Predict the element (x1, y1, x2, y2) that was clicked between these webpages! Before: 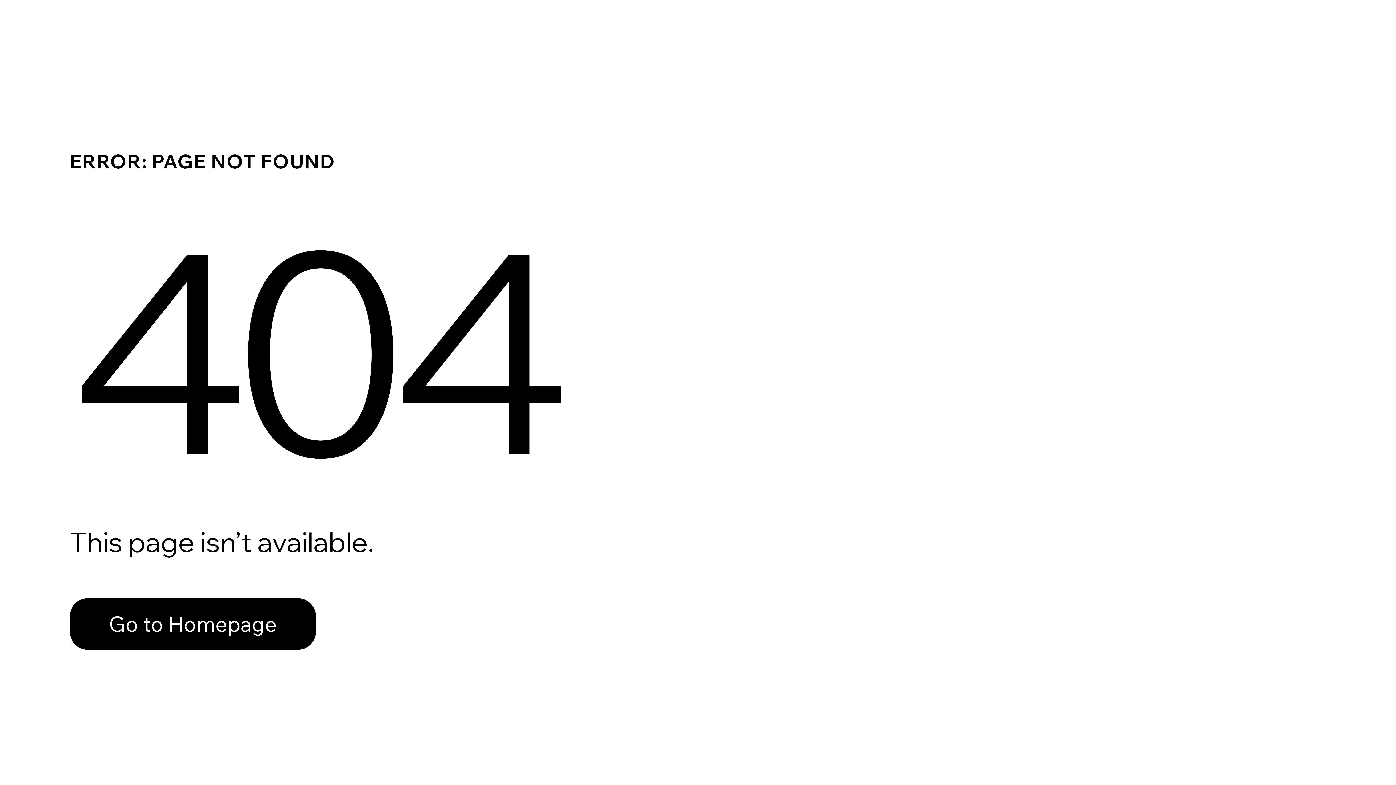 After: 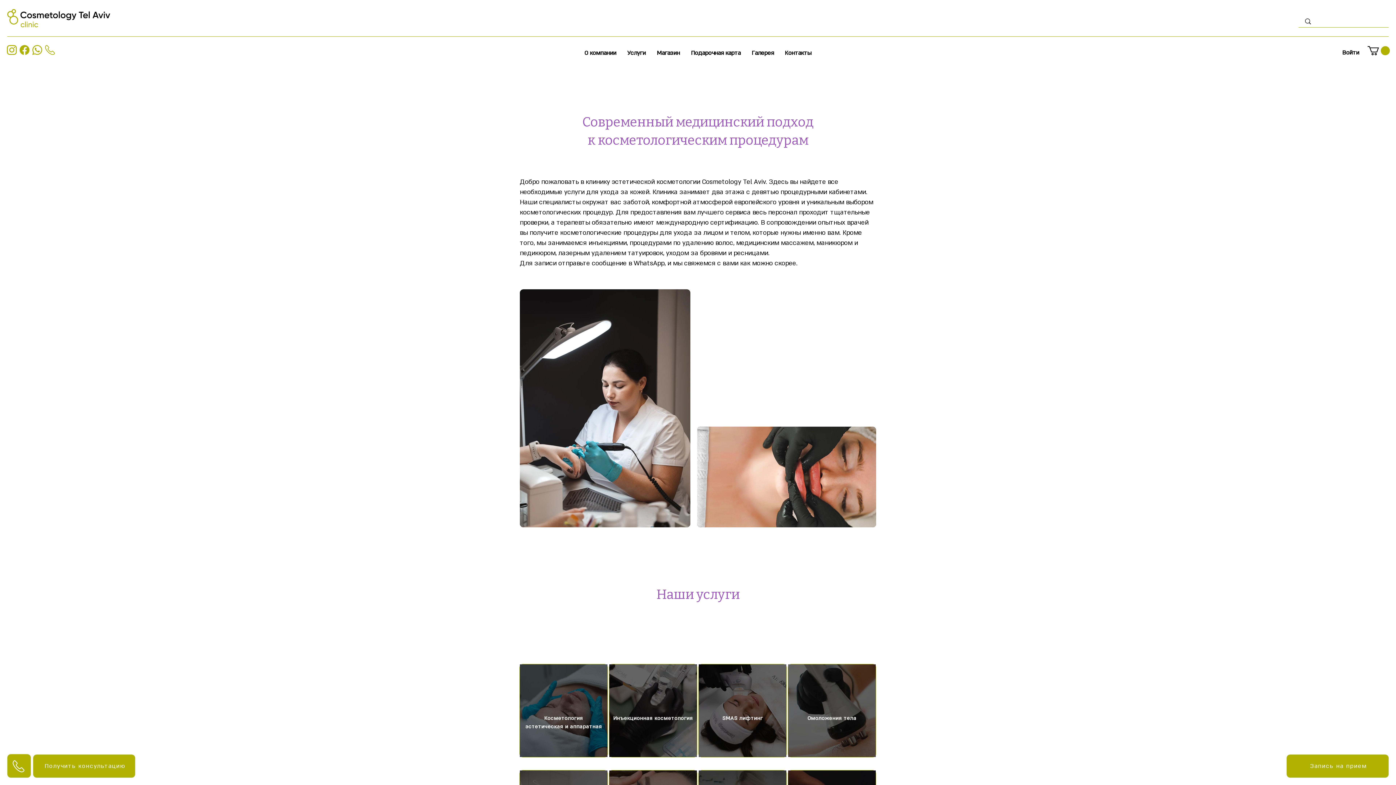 Action: label: Go to Homepage bbox: (69, 582, 768, 659)